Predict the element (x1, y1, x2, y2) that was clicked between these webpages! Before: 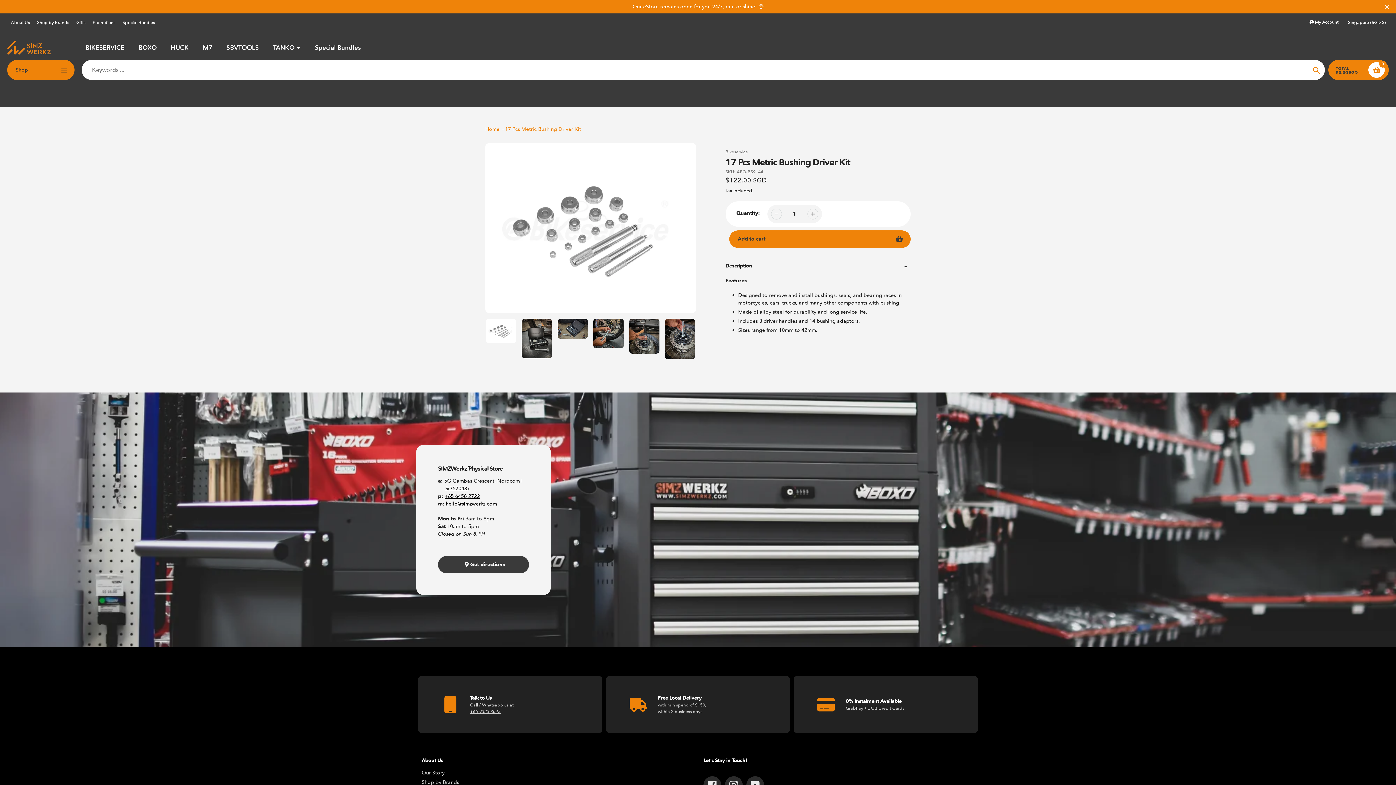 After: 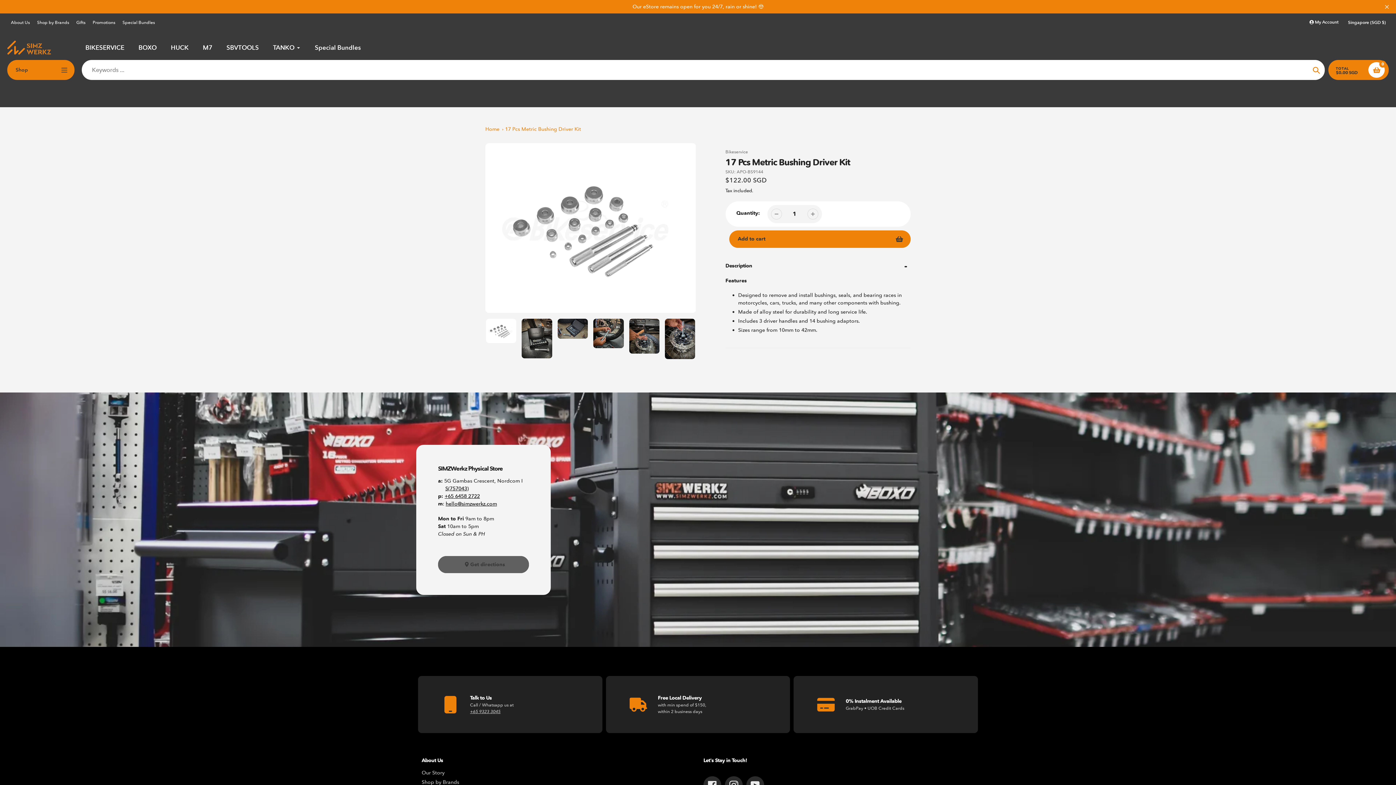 Action: bbox: (438, 556, 529, 573) label: Get directions